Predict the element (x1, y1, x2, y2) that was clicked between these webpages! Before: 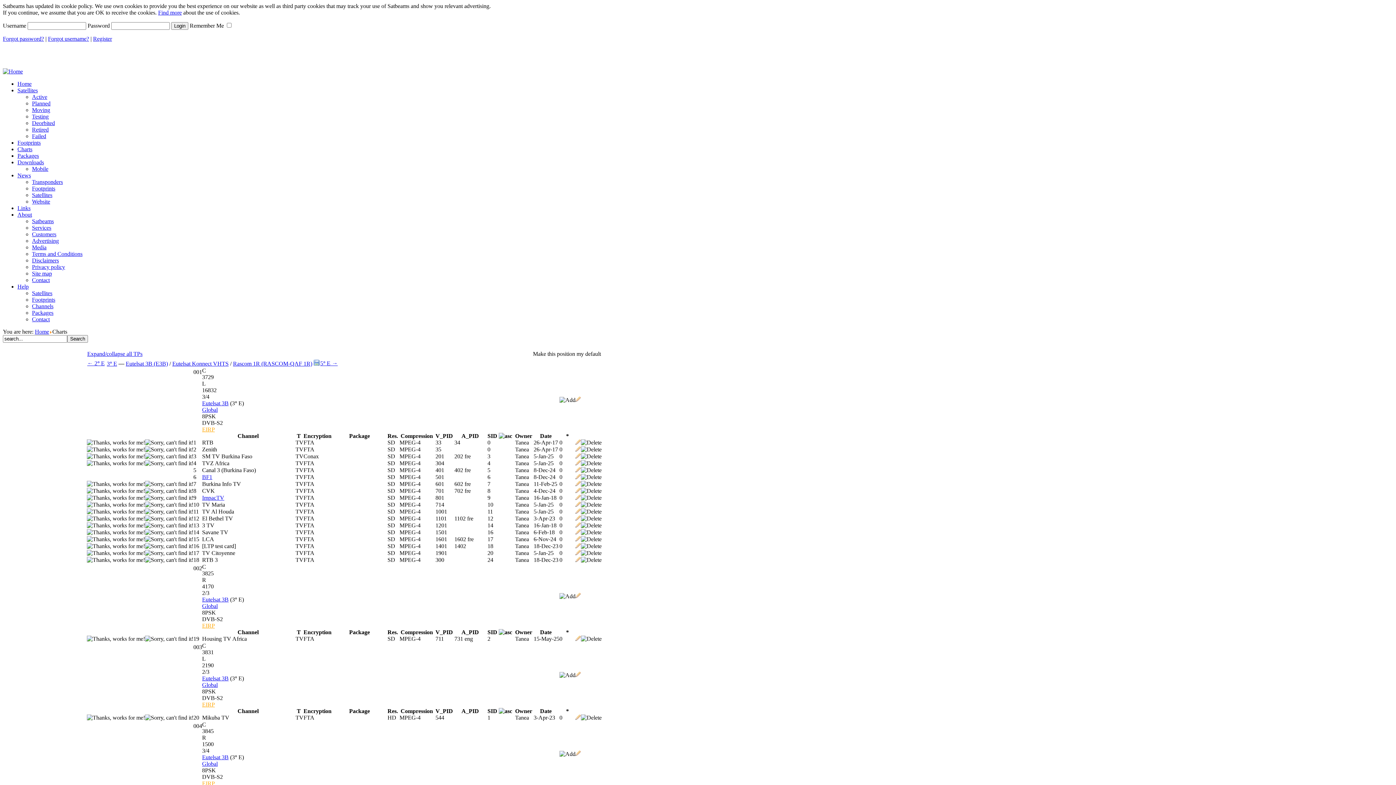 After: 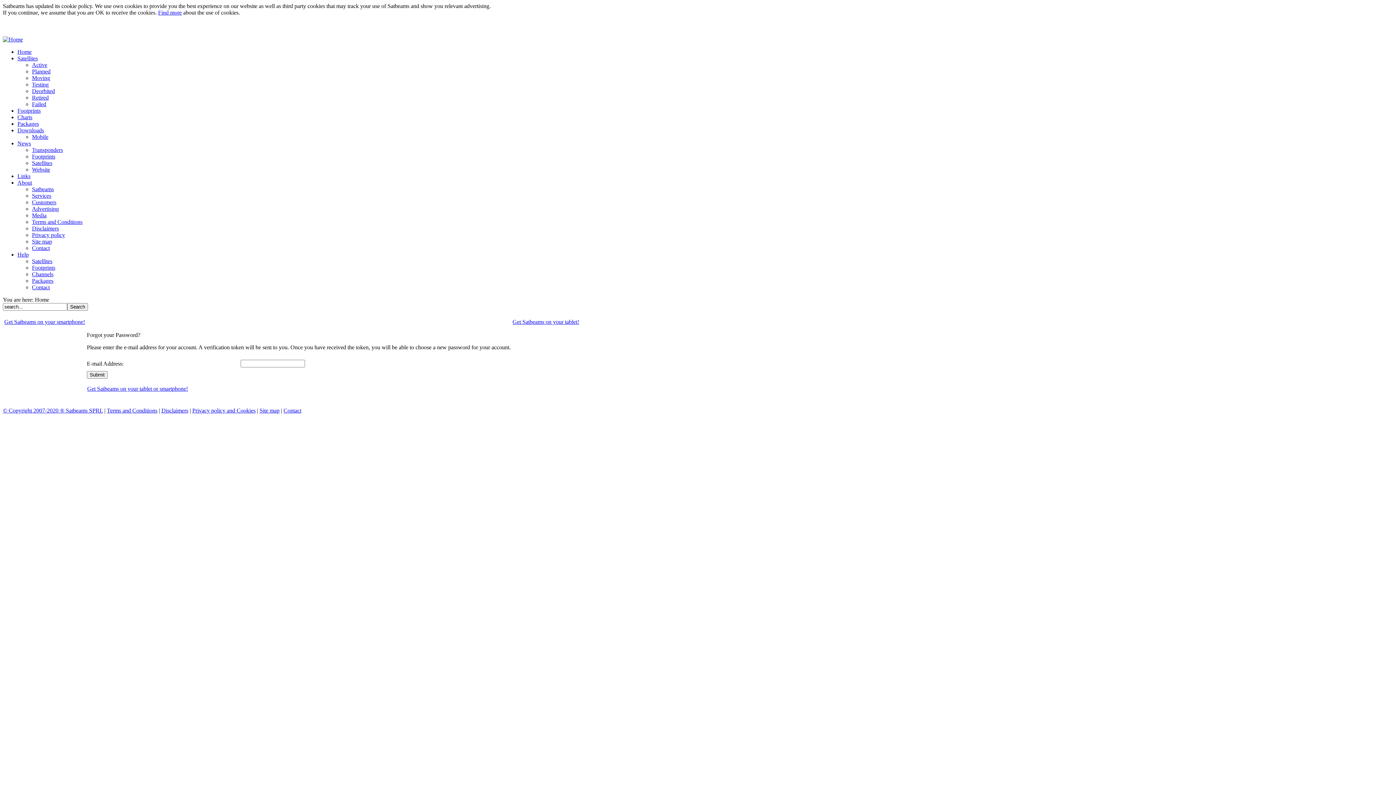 Action: bbox: (2, 35, 44, 41) label: Forgot password?